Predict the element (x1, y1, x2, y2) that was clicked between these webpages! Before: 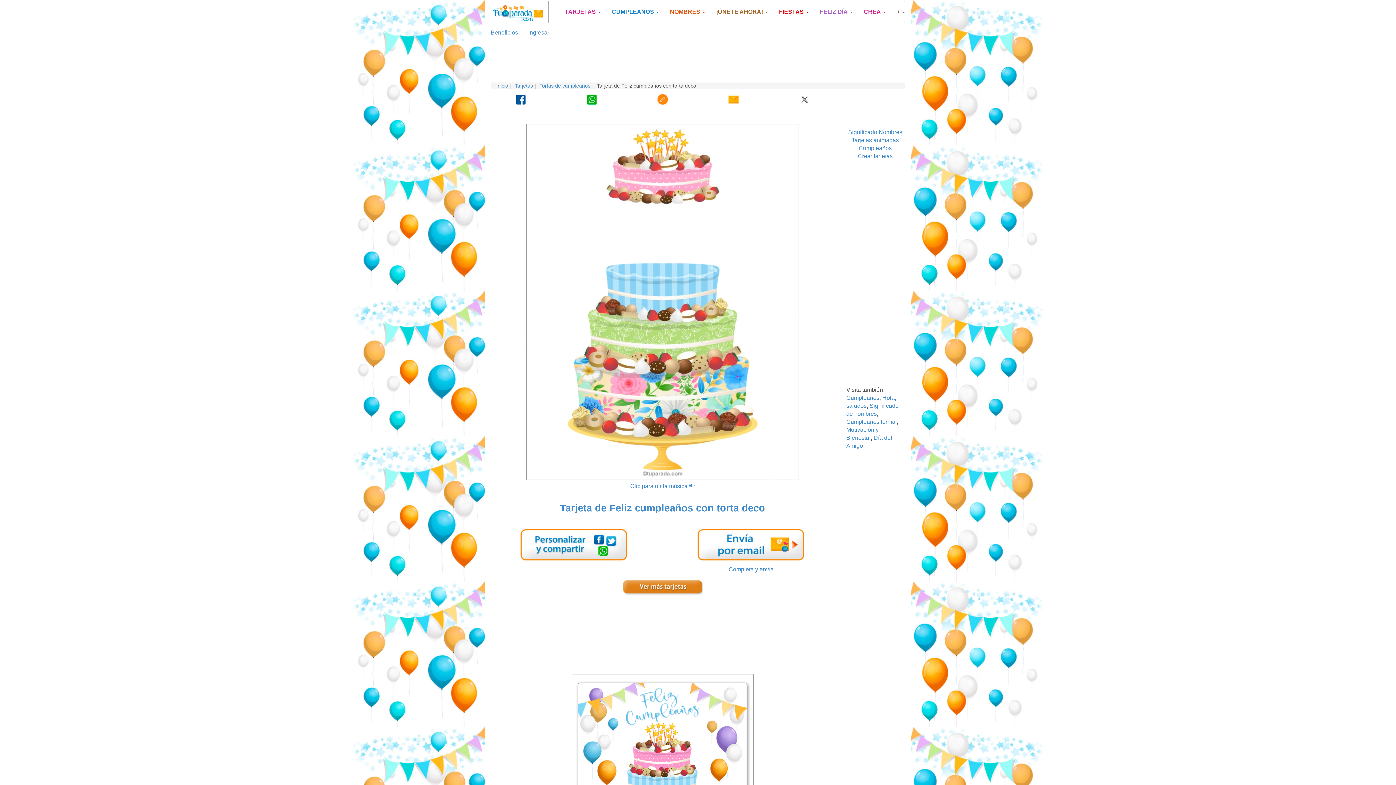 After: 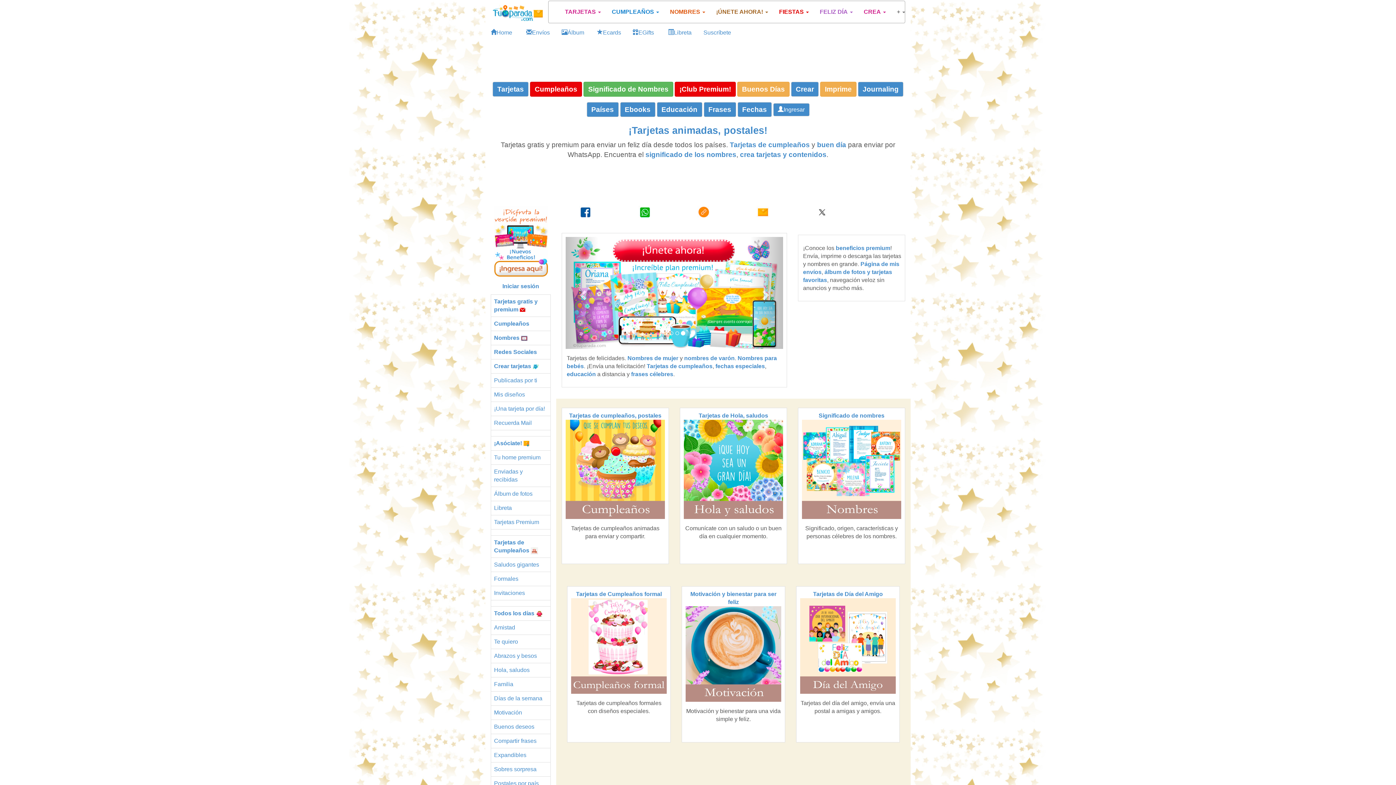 Action: bbox: (490, 0, 550, 22)